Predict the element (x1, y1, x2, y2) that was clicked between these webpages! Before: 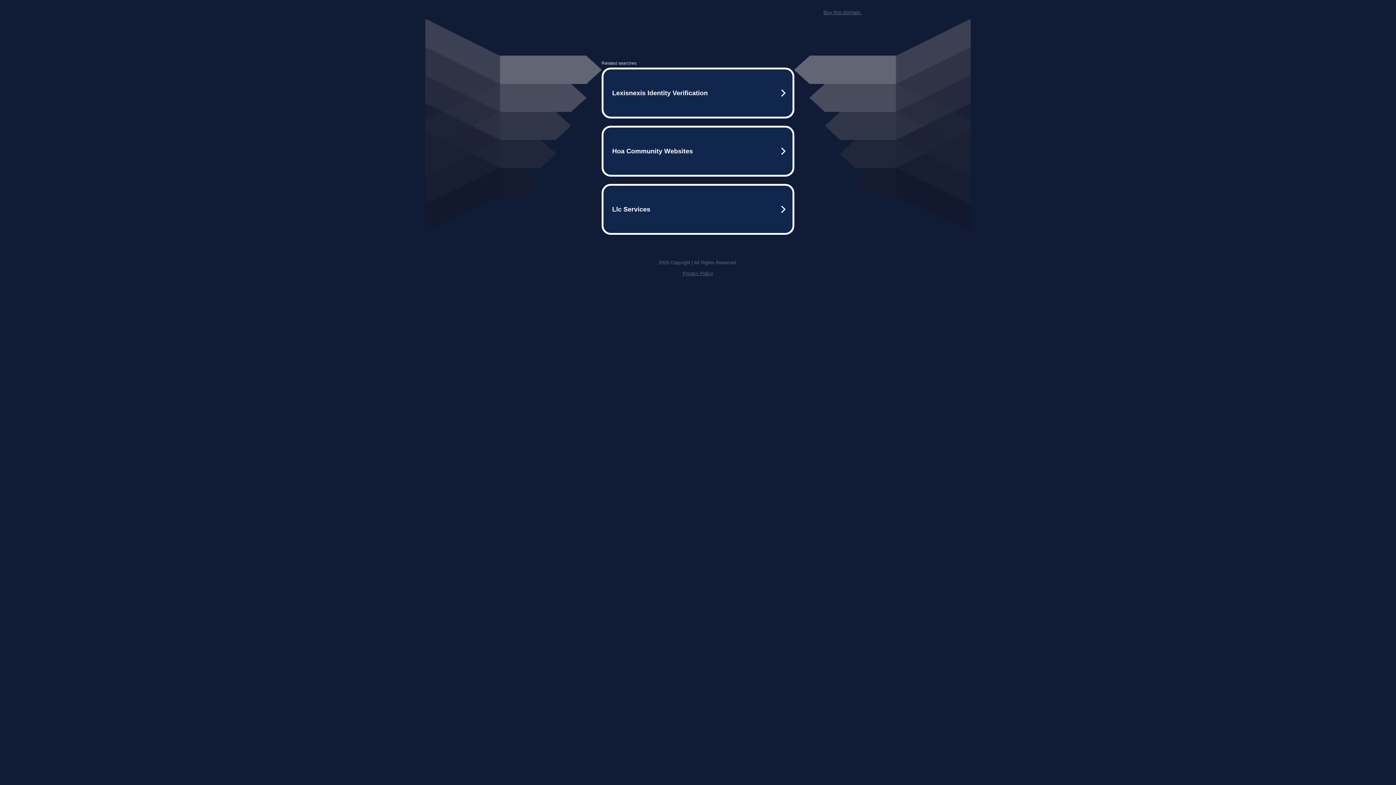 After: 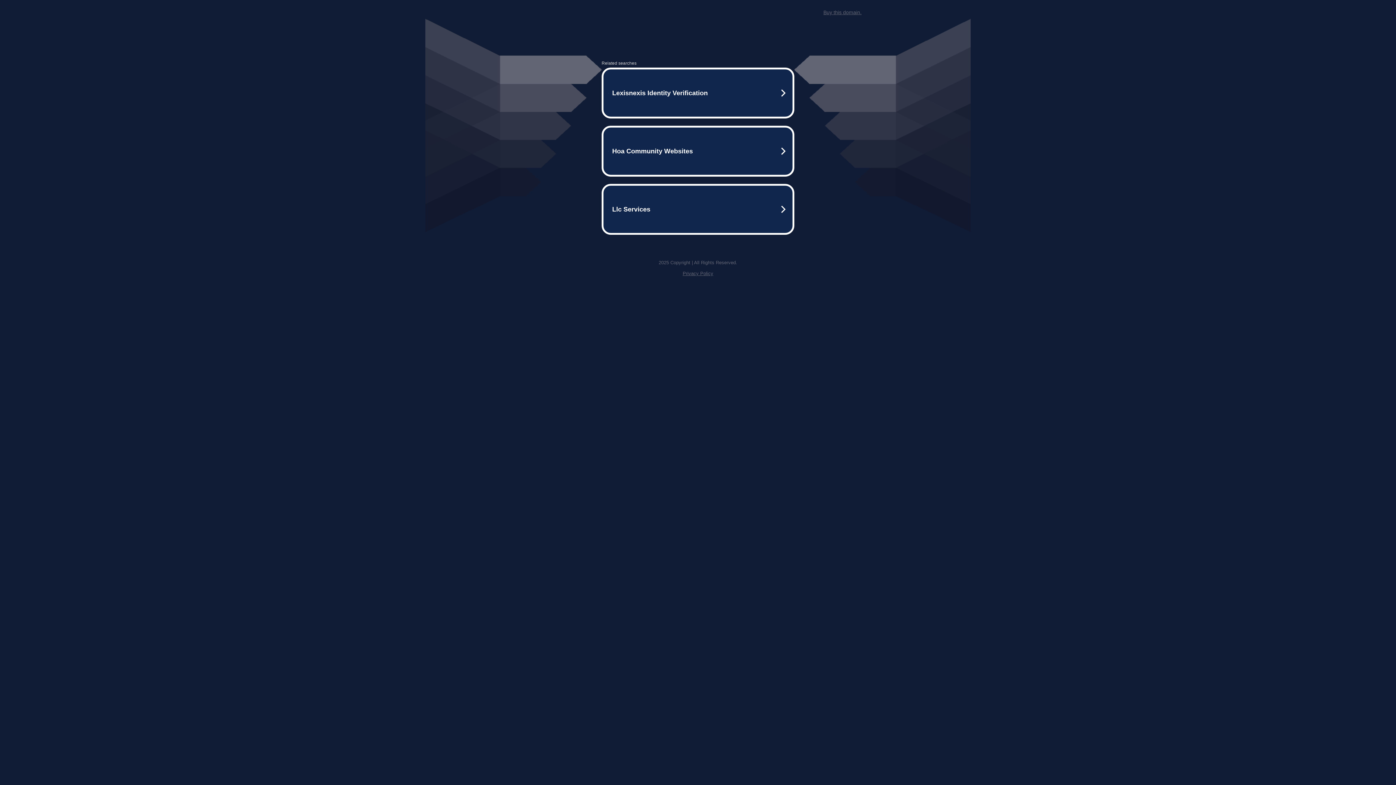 Action: bbox: (823, 9, 861, 15) label: Buy this domain.